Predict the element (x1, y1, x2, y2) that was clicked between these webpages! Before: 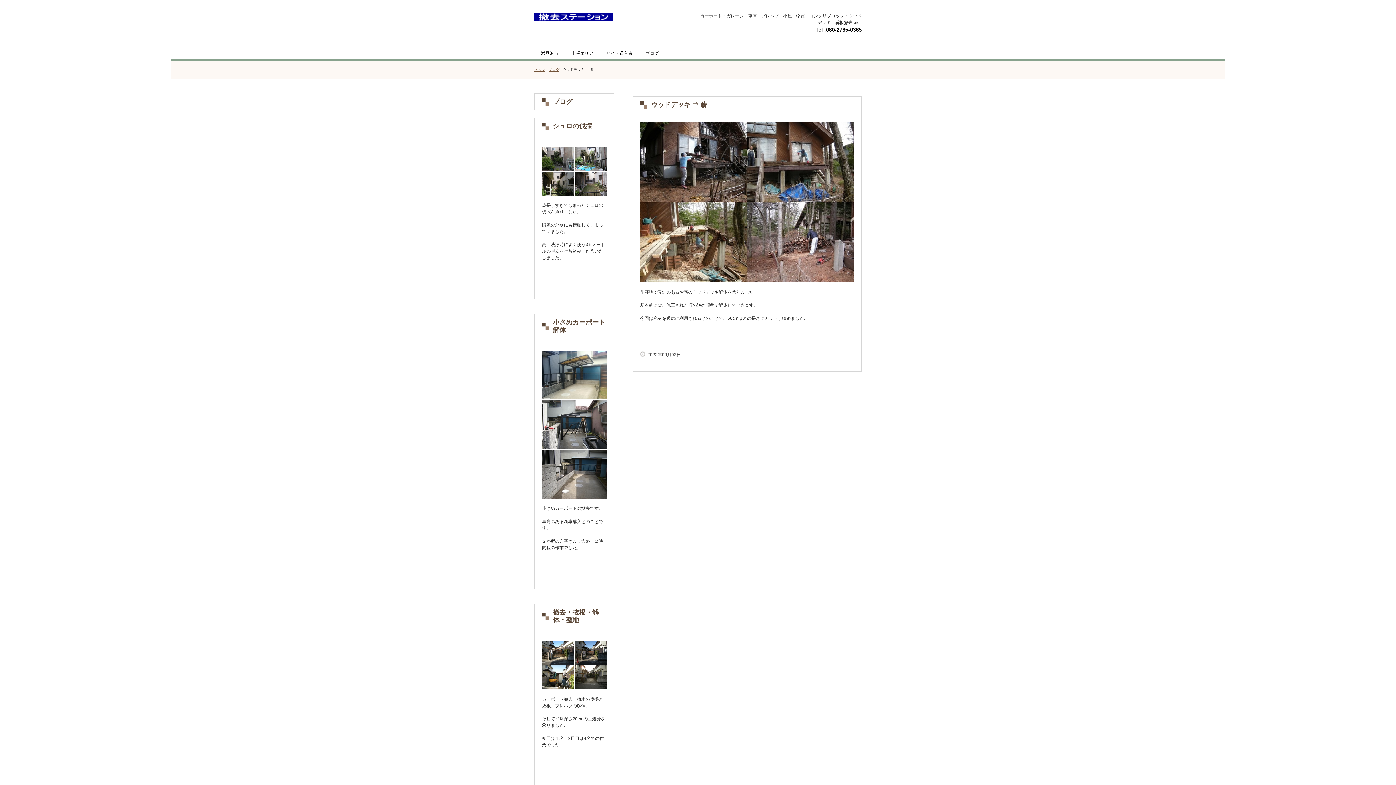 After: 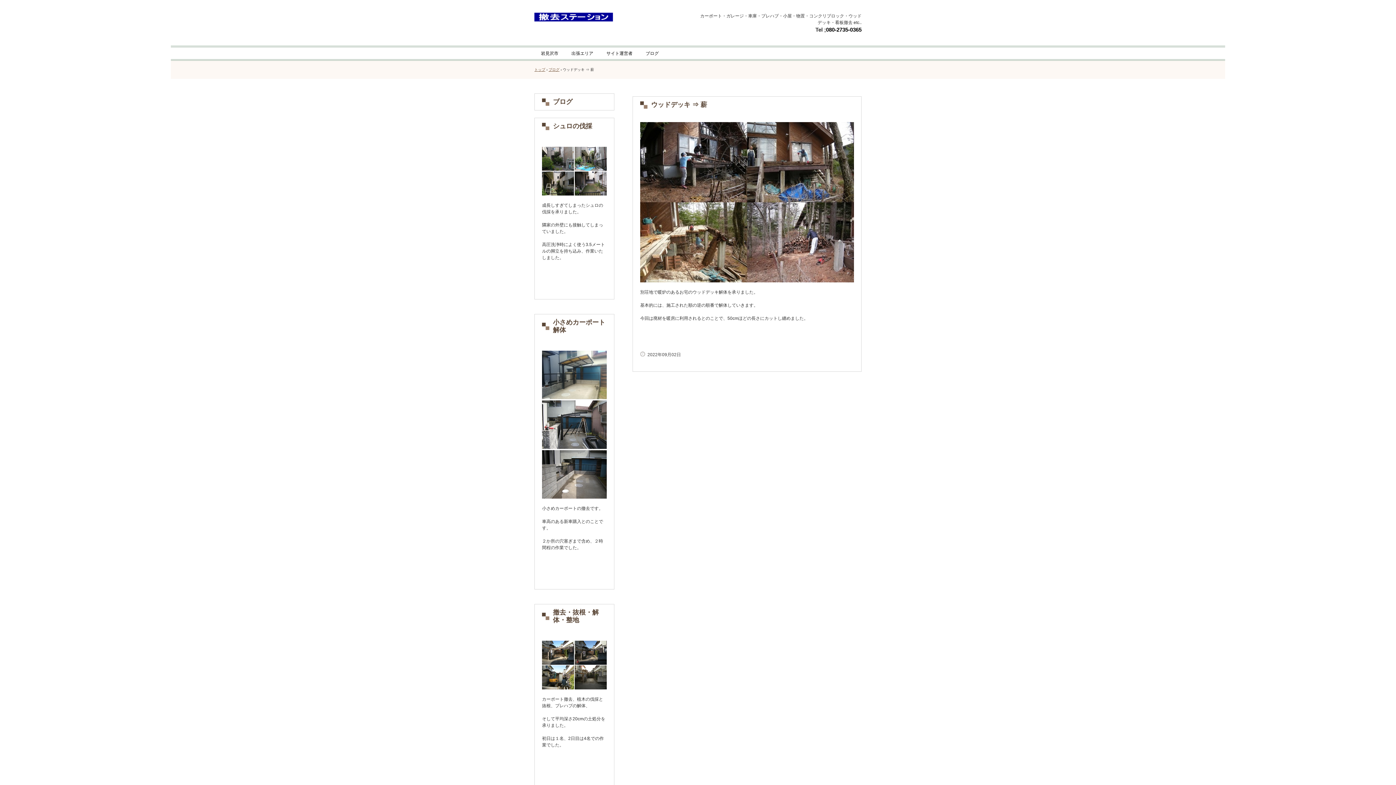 Action: label: 080-2735-0365 bbox: (826, 27, 861, 32)